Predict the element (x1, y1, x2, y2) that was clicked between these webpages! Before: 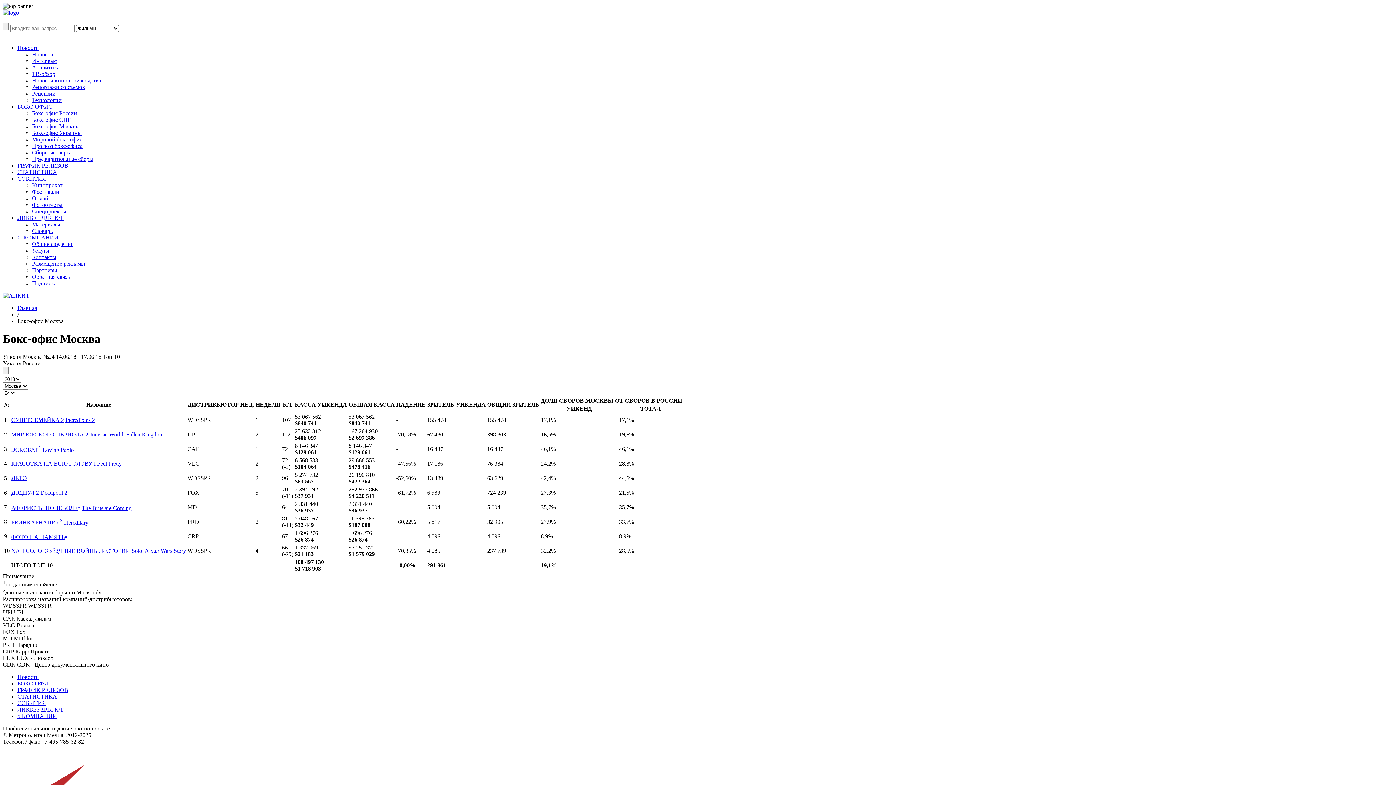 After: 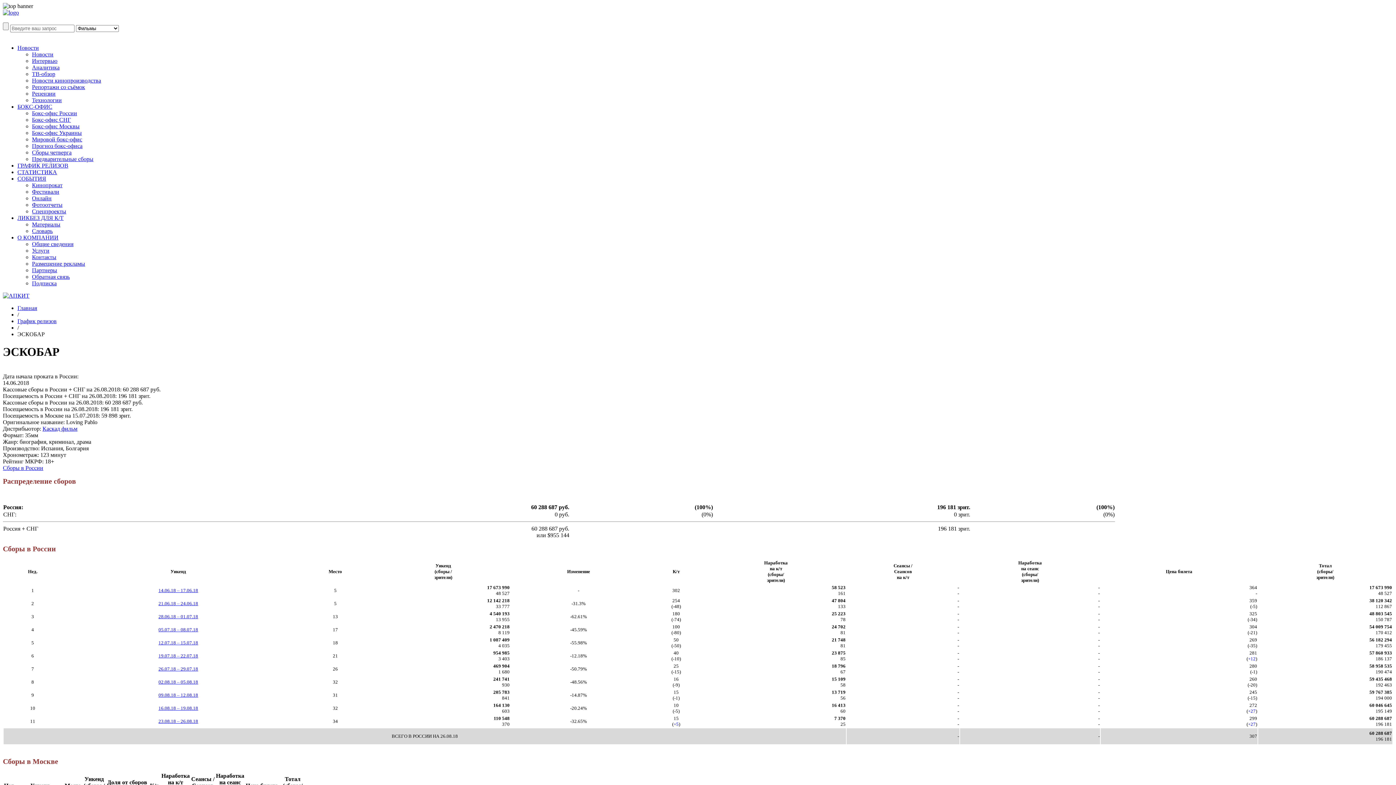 Action: label: ЭСКОБАР1 bbox: (11, 446, 41, 453)